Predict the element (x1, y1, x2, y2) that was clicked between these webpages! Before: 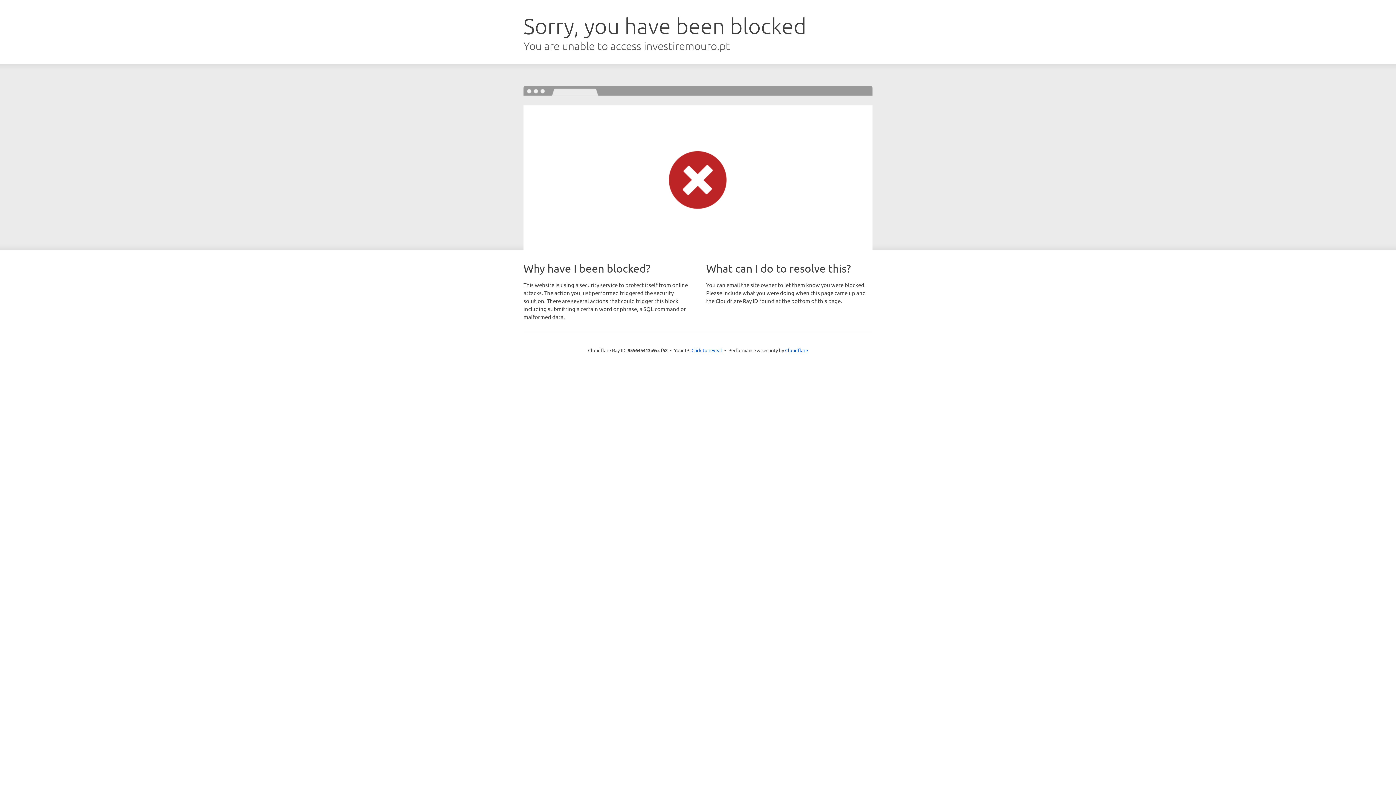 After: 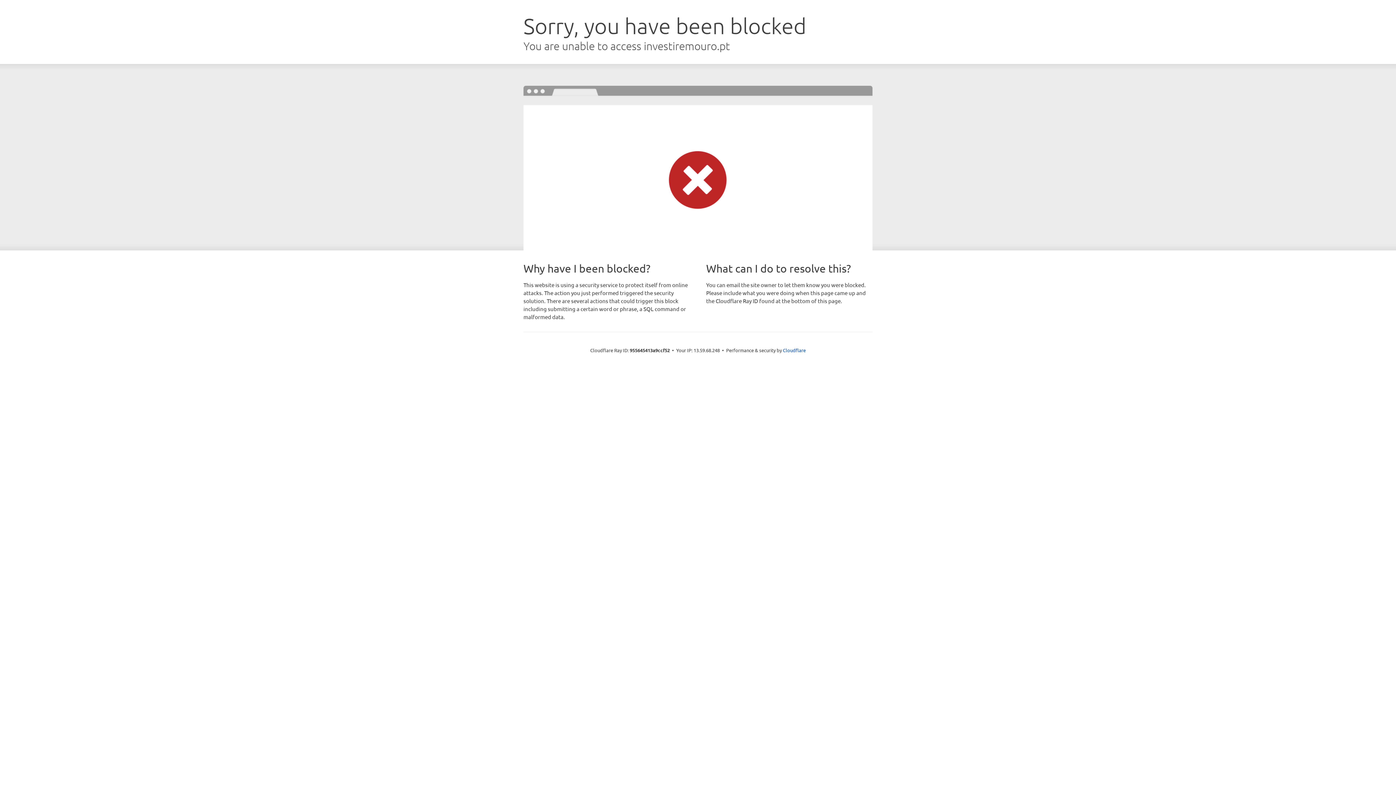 Action: bbox: (691, 346, 722, 353) label: Click to reveal